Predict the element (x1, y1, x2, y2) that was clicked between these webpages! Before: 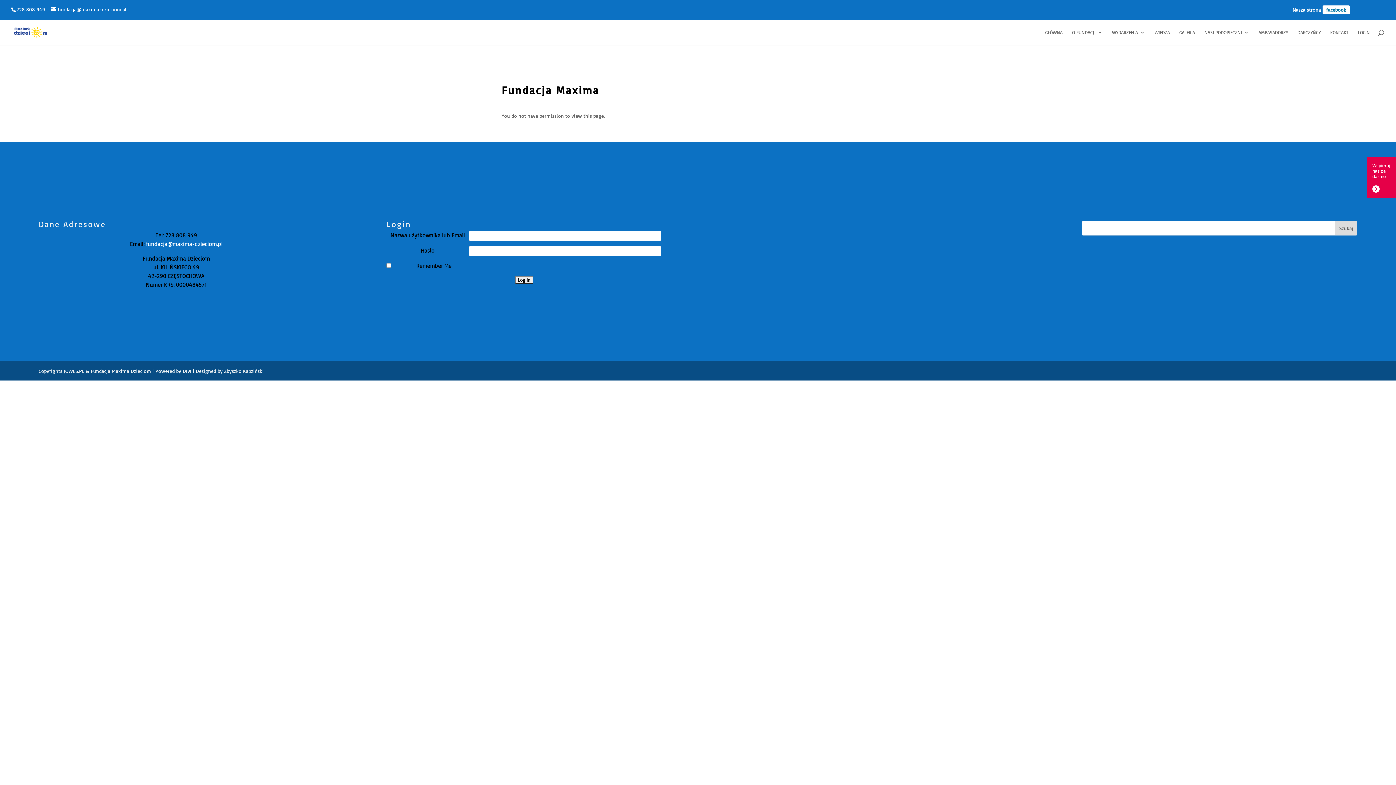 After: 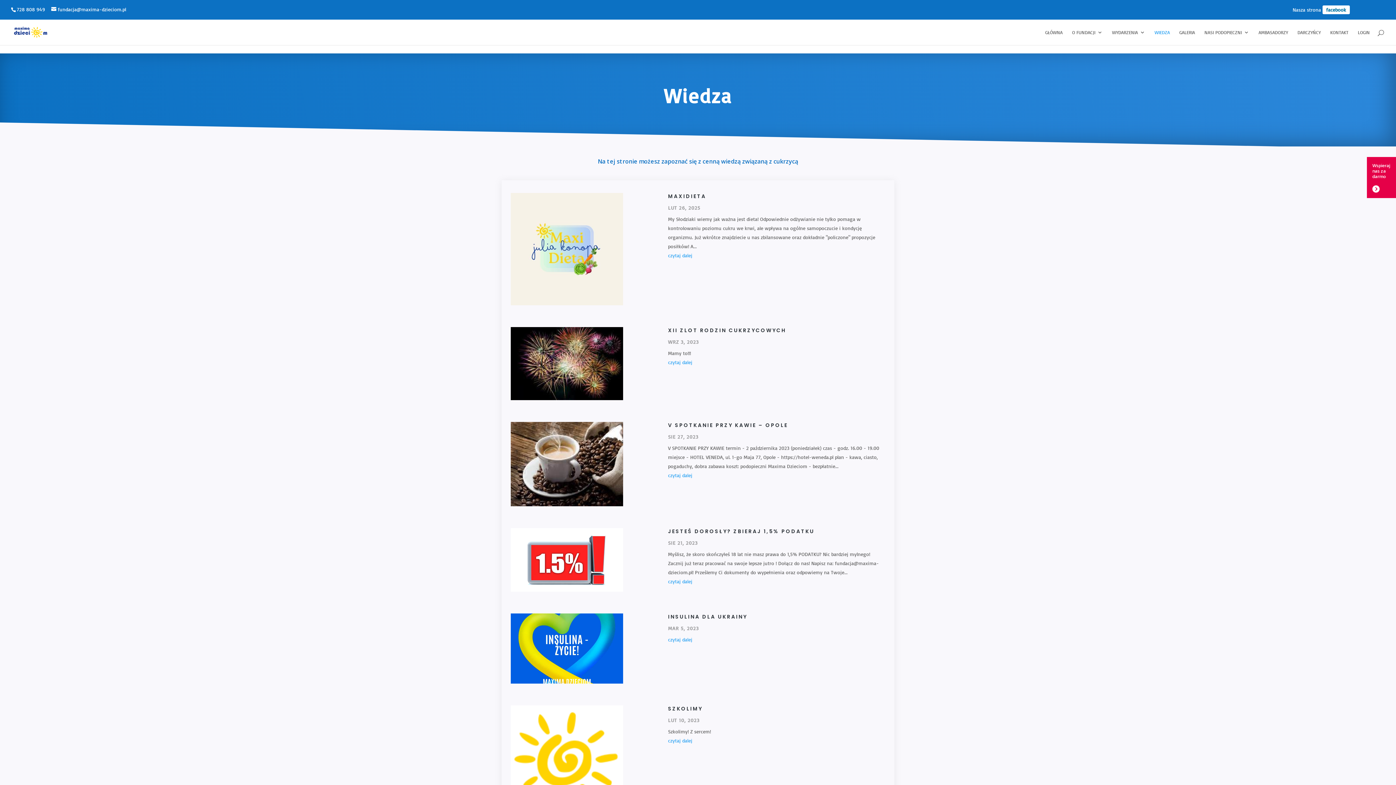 Action: label: WIEDZA bbox: (1154, 29, 1170, 45)